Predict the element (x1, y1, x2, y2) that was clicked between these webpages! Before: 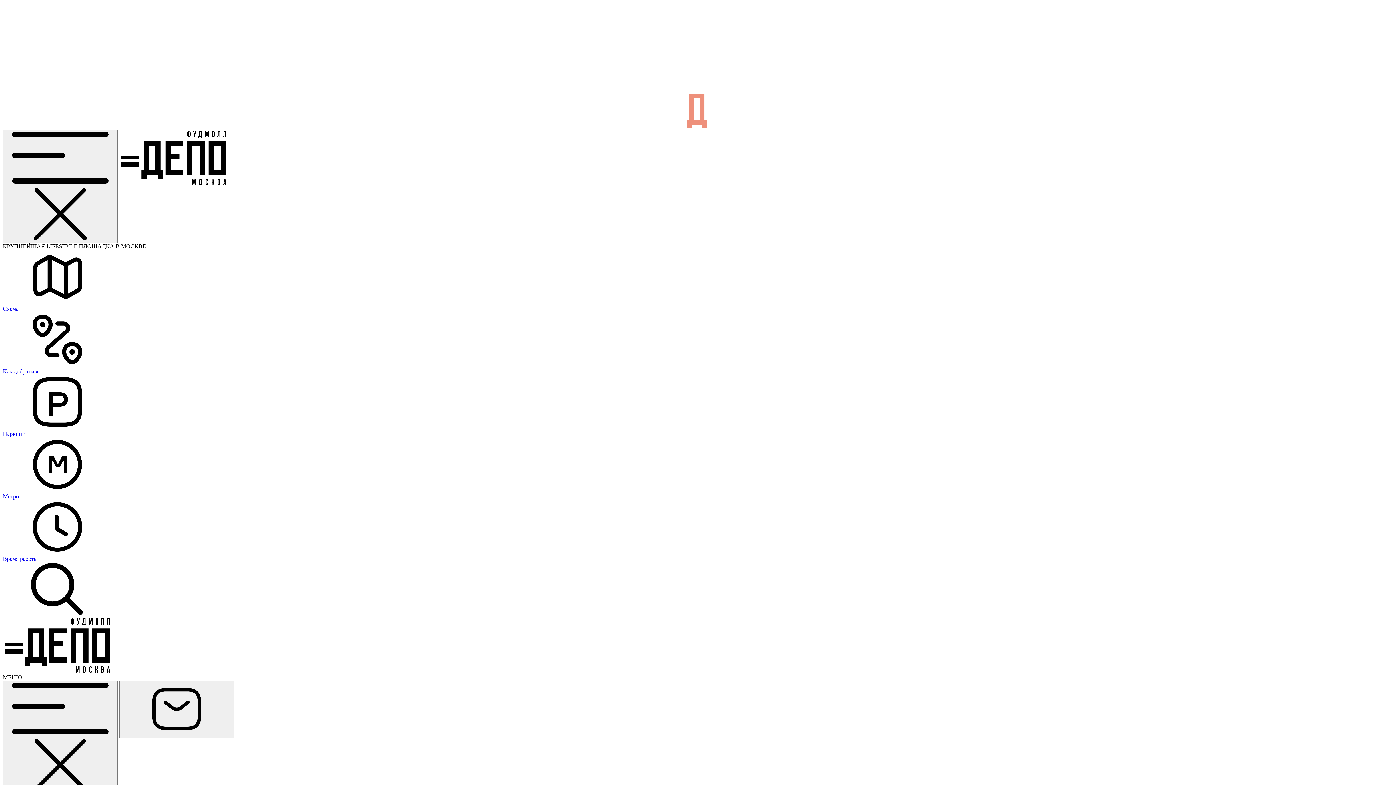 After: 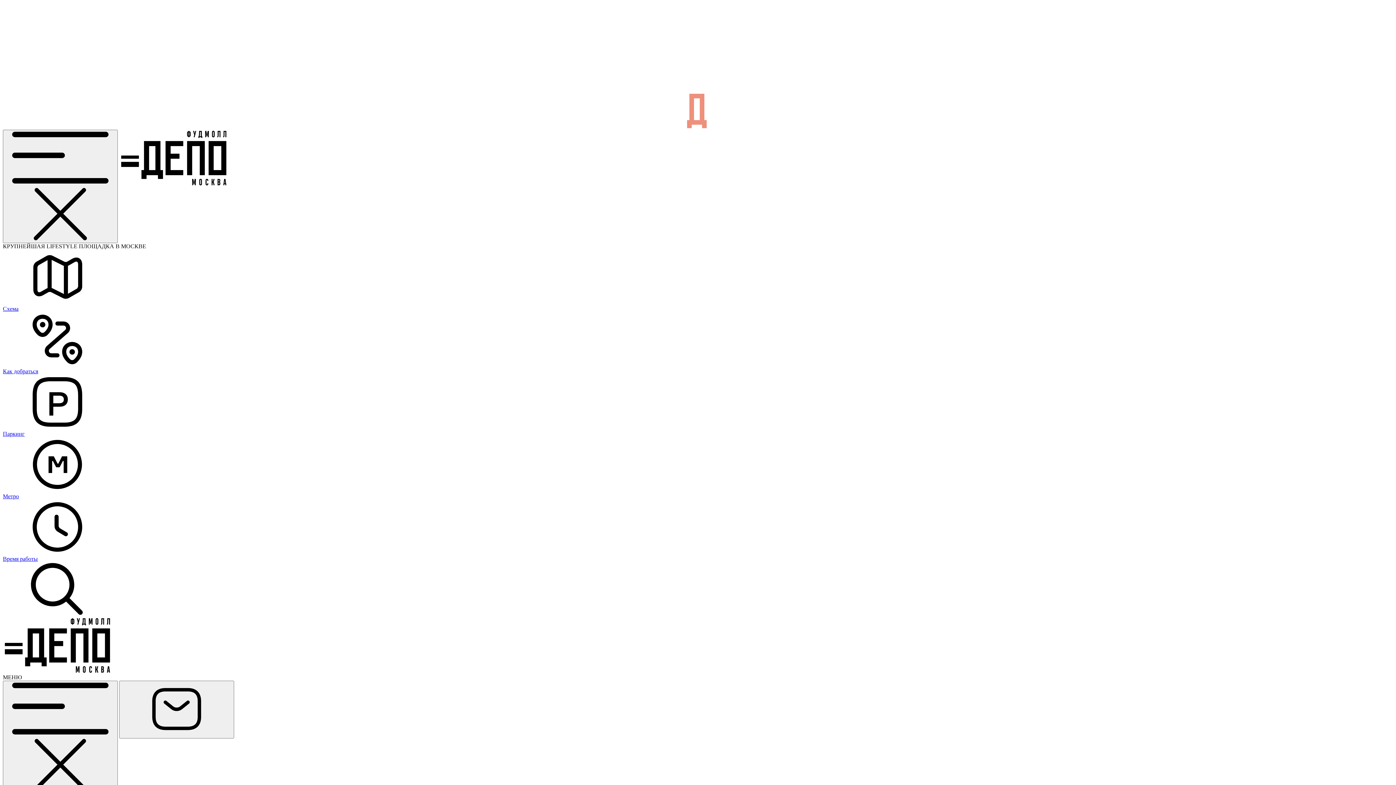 Action: bbox: (2, 299, 1393, 312) label: Cхема